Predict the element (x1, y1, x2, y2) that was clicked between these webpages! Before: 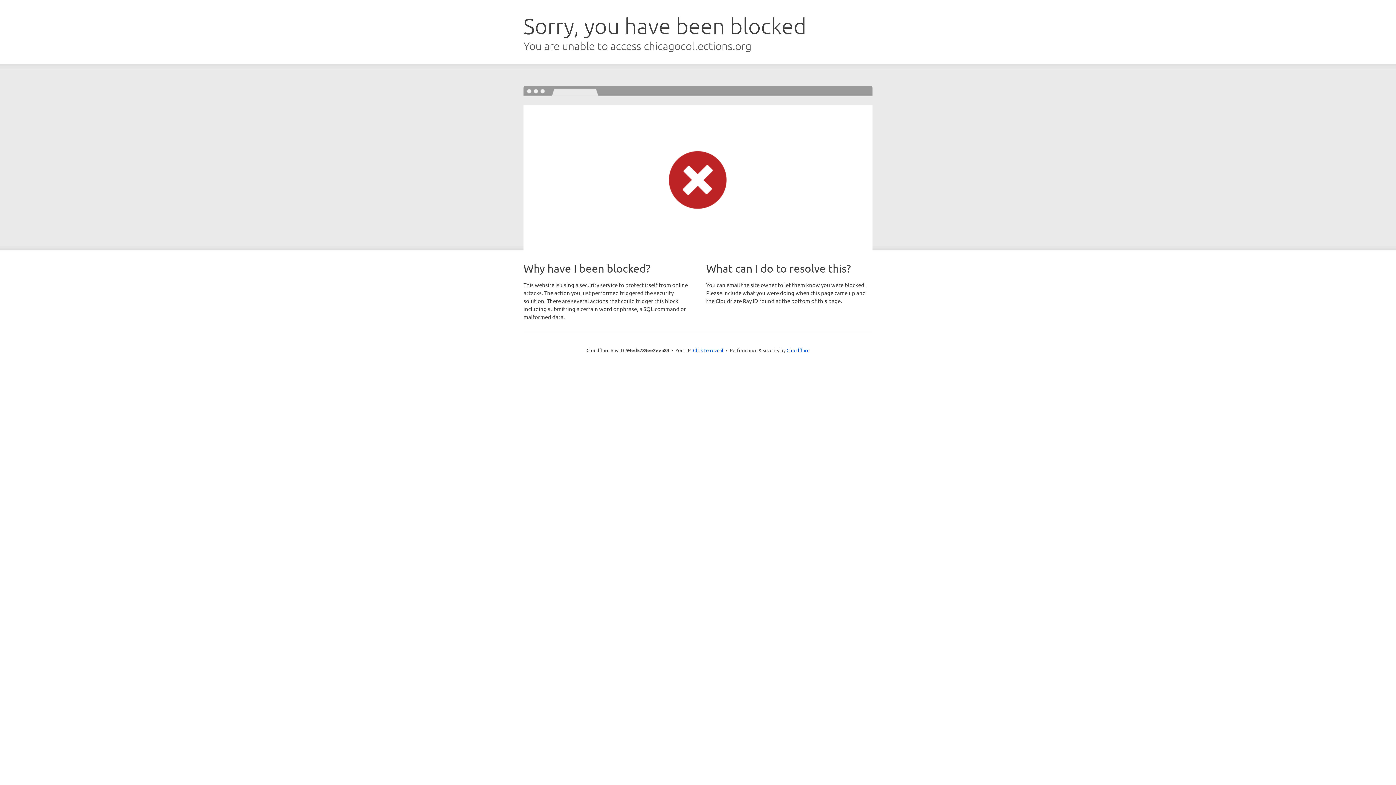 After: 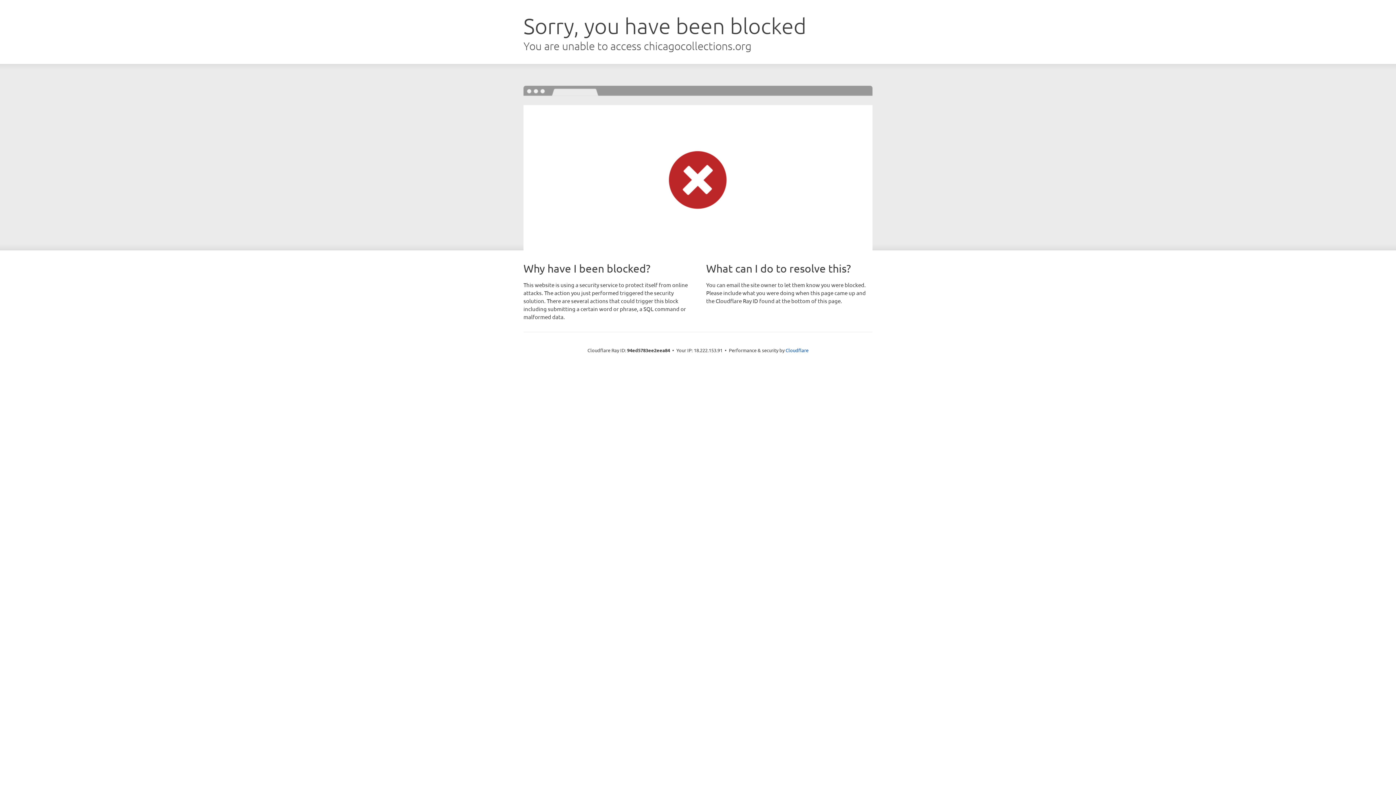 Action: label: Click to reveal bbox: (693, 346, 723, 353)